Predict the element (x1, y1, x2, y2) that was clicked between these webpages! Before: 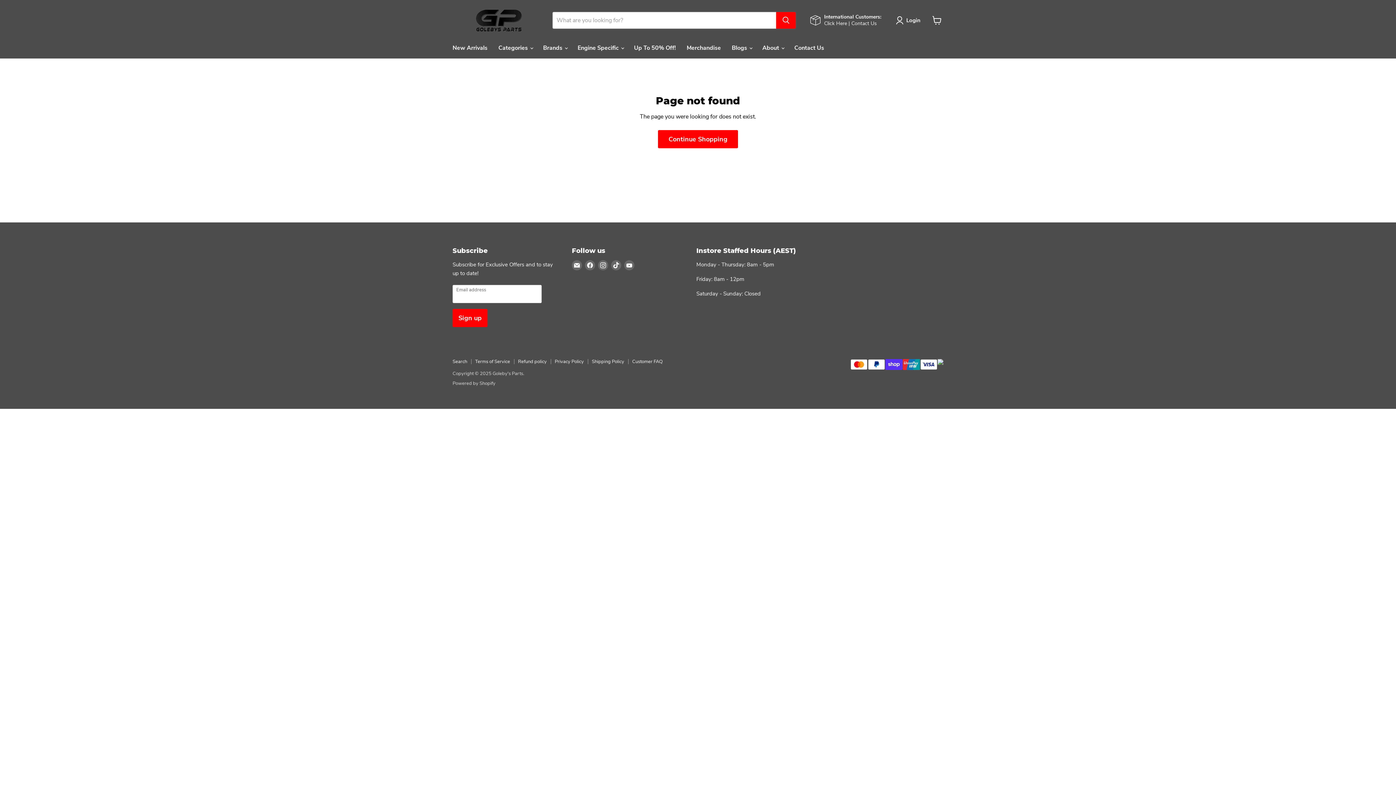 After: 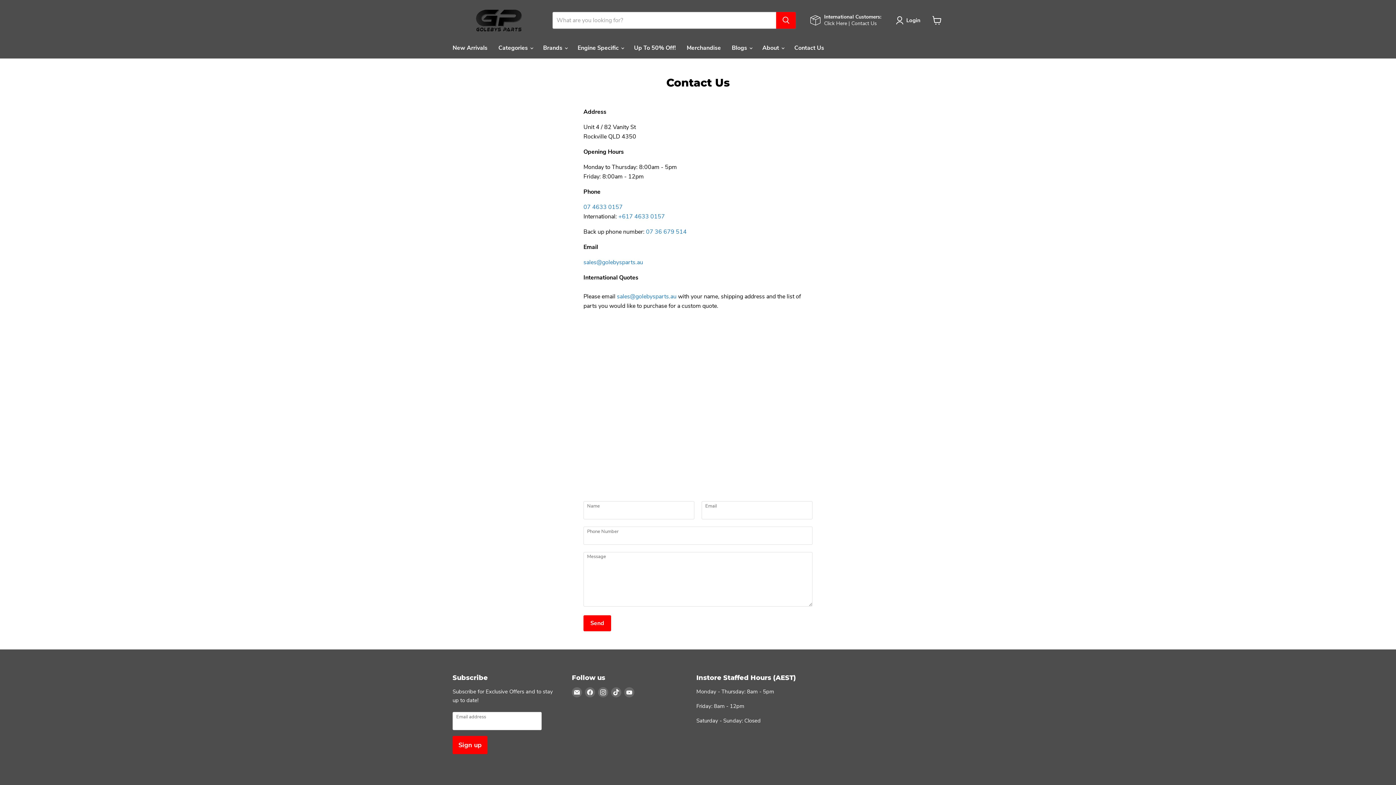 Action: bbox: (789, 40, 829, 55) label: Contact Us